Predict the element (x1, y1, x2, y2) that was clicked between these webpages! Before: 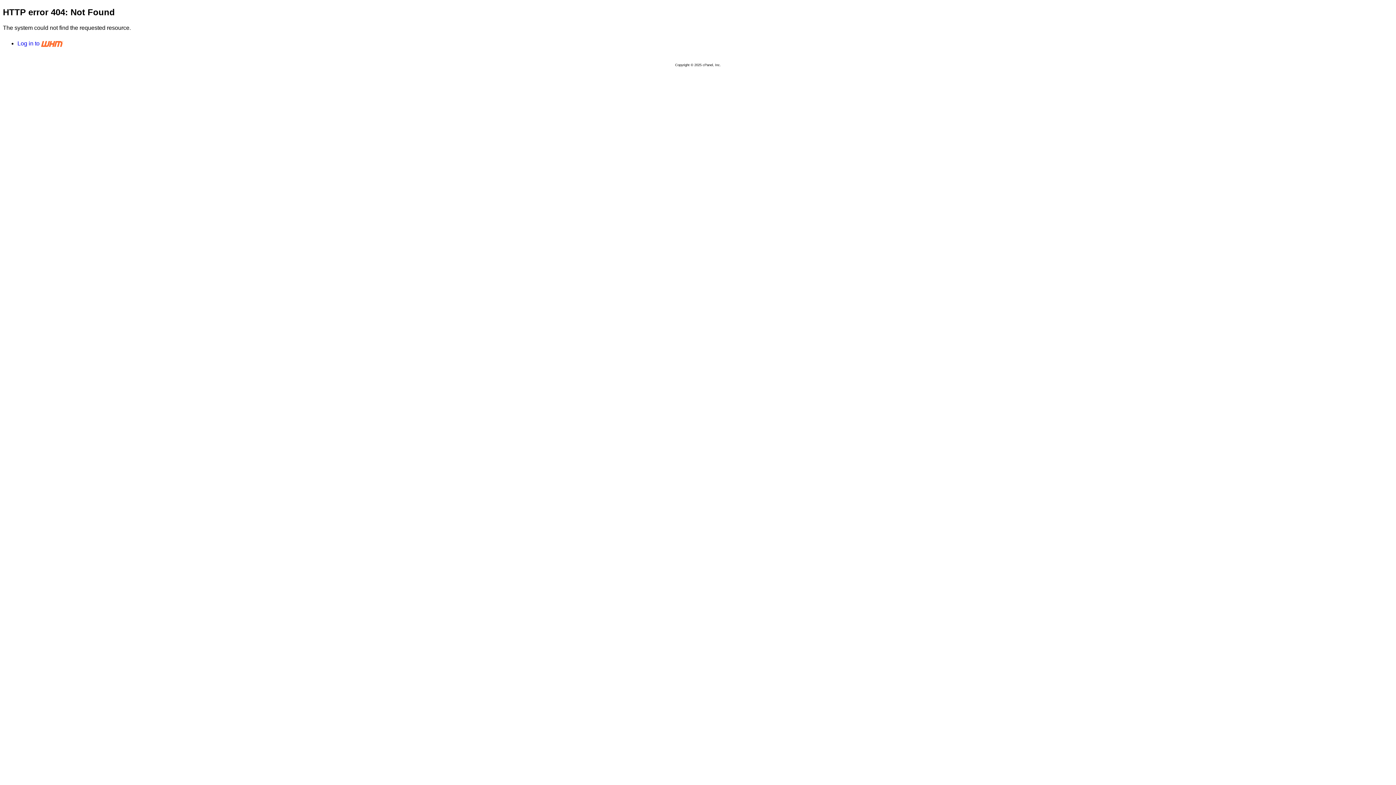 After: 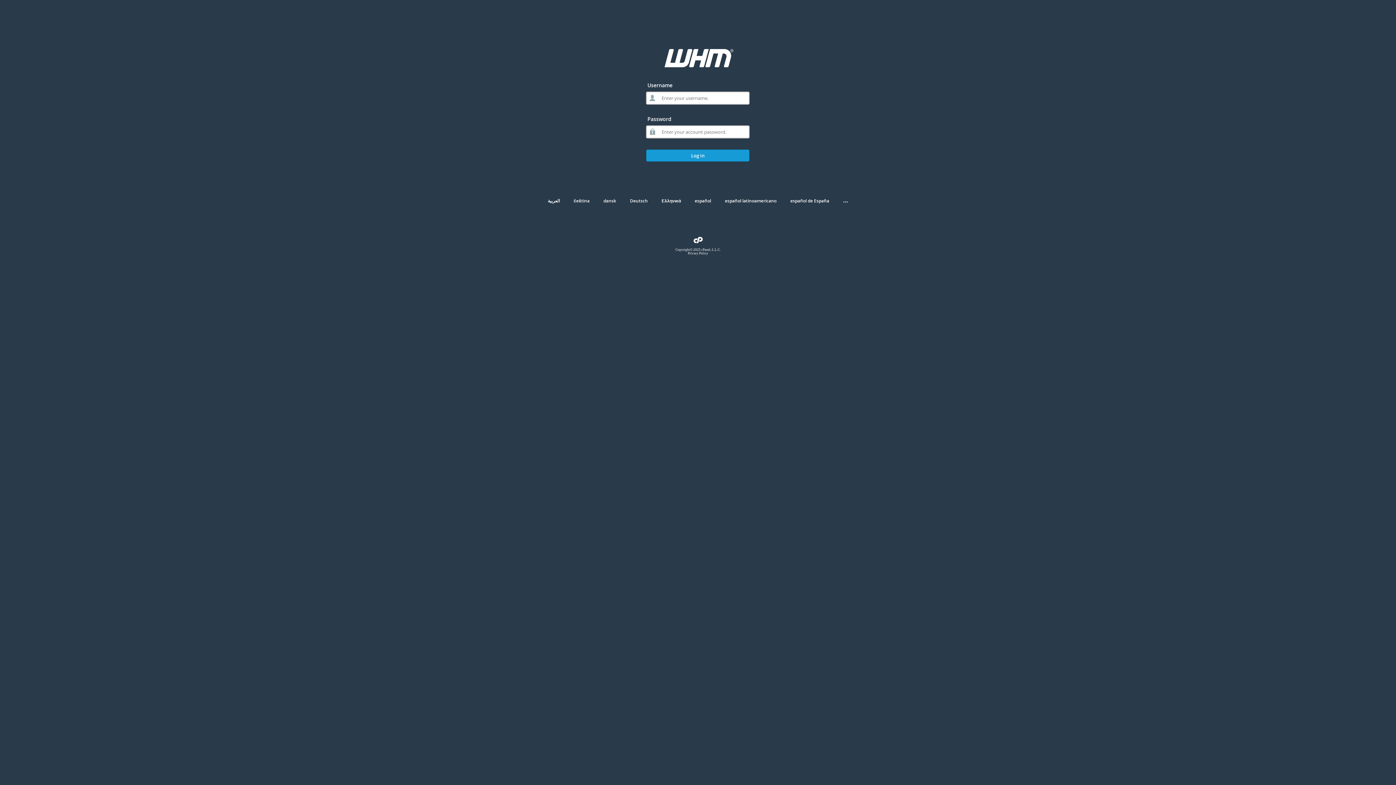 Action: bbox: (17, 40, 135, 46) label: Log in to 